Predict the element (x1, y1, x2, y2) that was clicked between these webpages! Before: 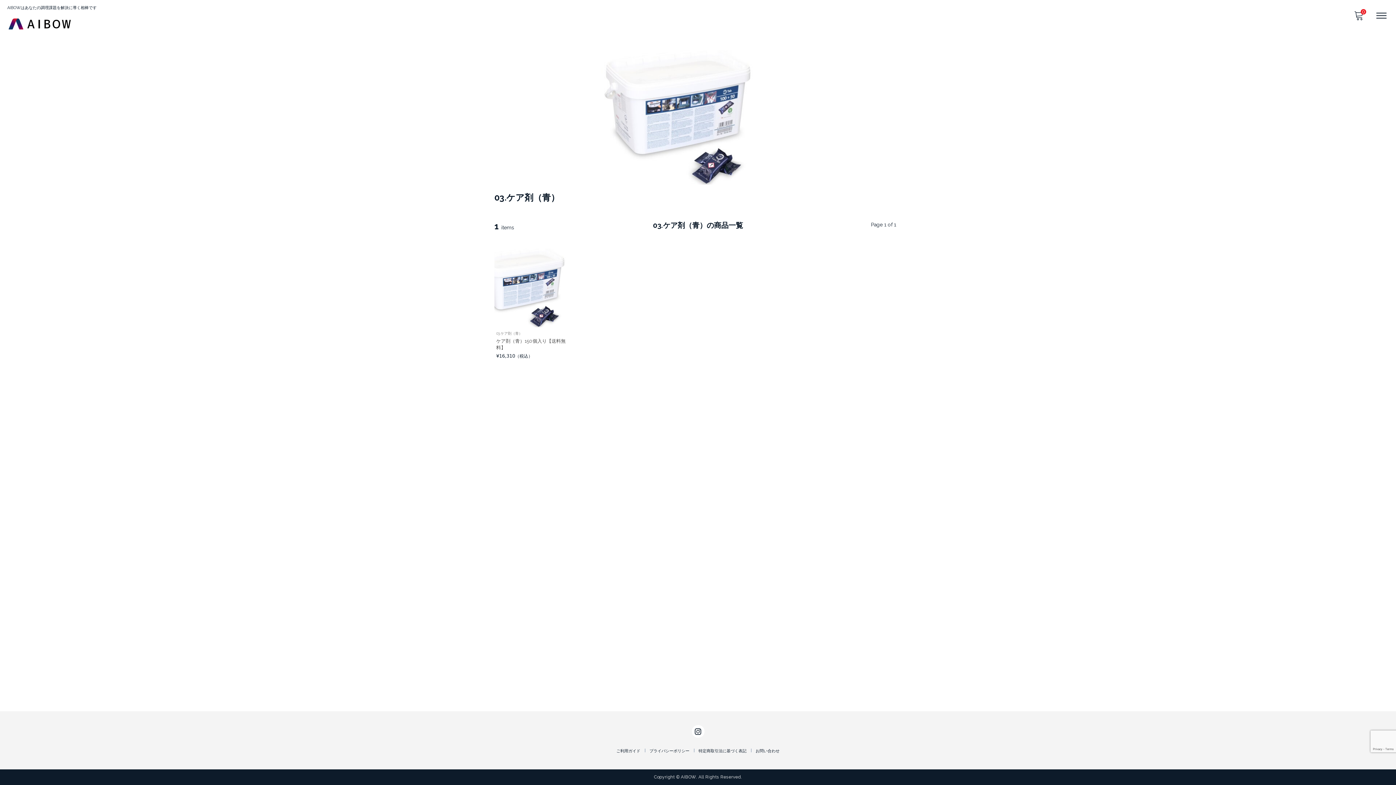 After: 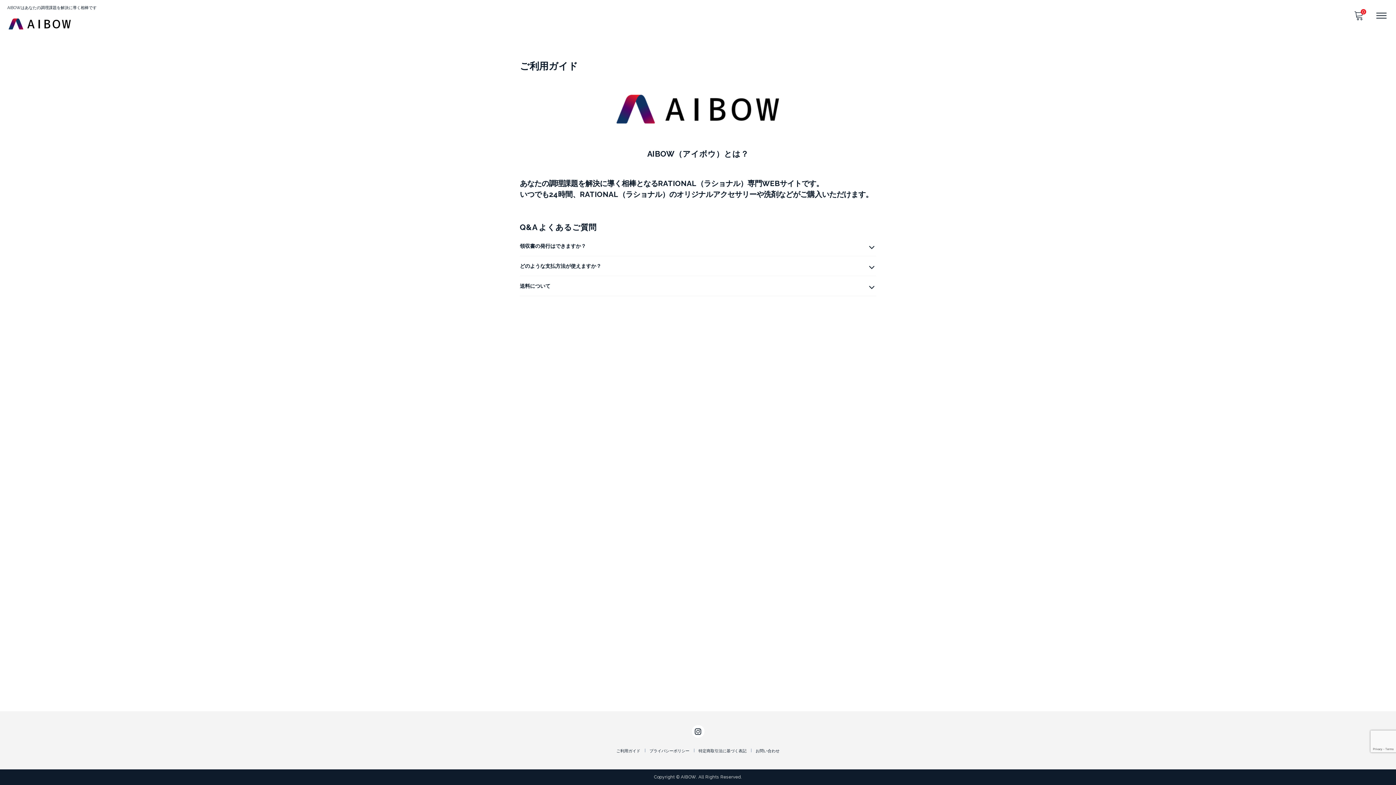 Action: label: ご利用ガイド bbox: (616, 746, 649, 756)